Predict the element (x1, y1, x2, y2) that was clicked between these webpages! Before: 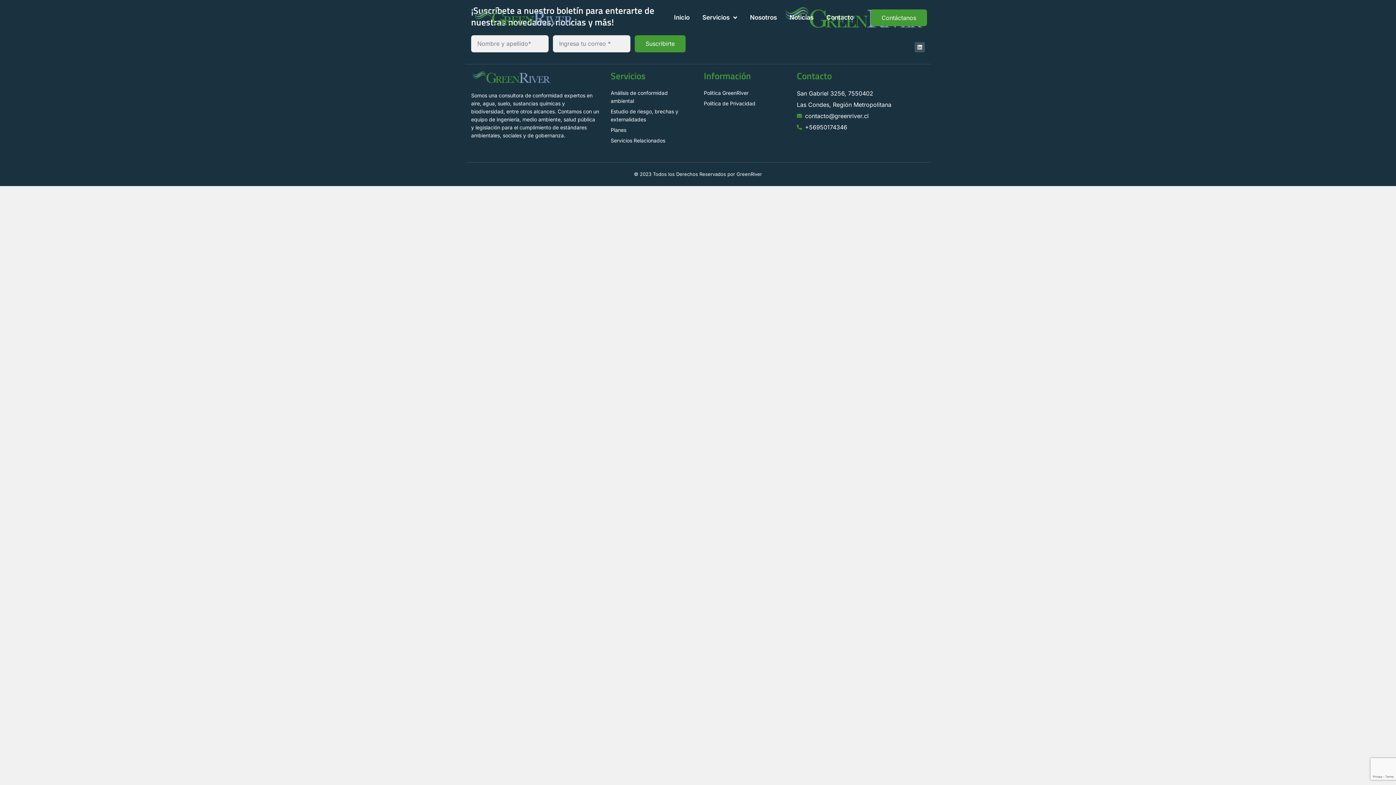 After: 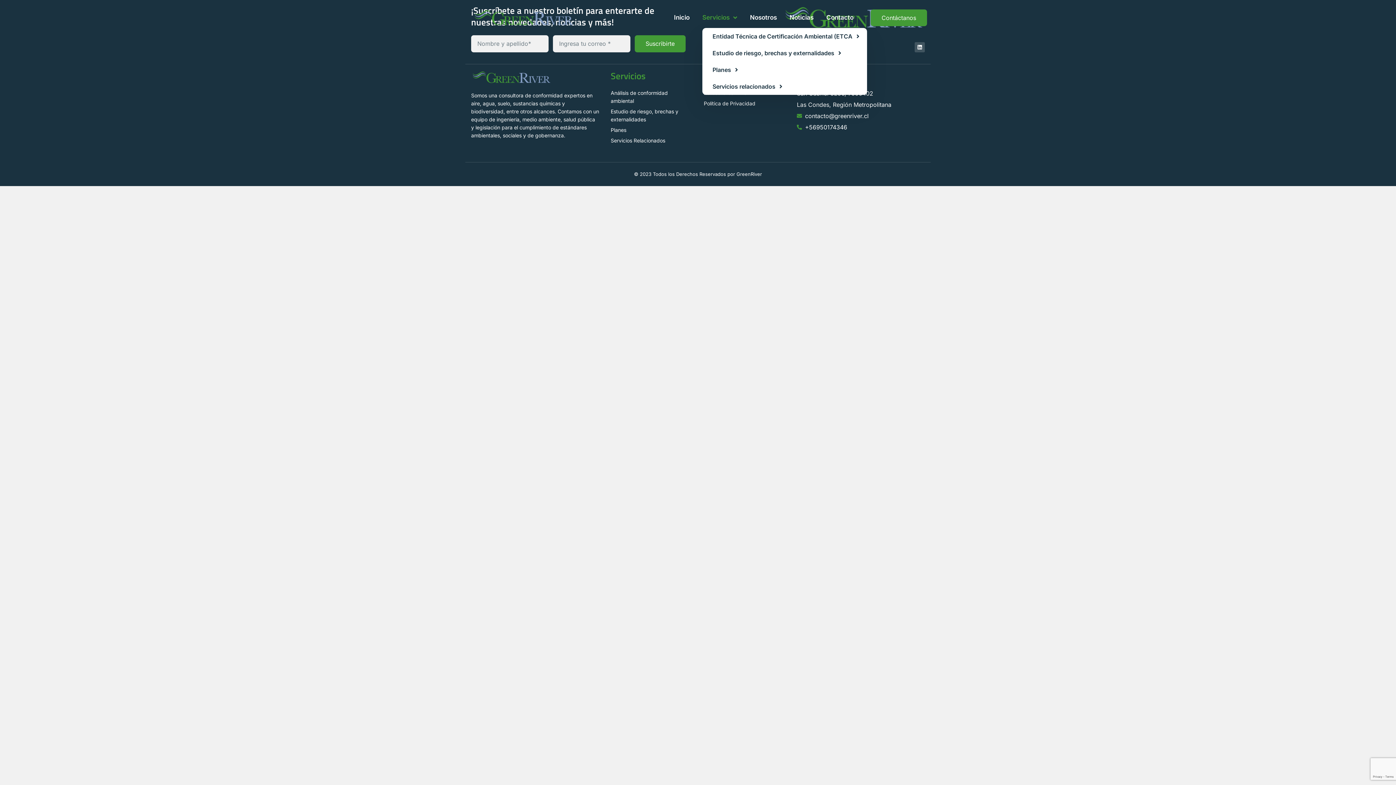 Action: label: Servicios bbox: (702, 7, 737, 28)